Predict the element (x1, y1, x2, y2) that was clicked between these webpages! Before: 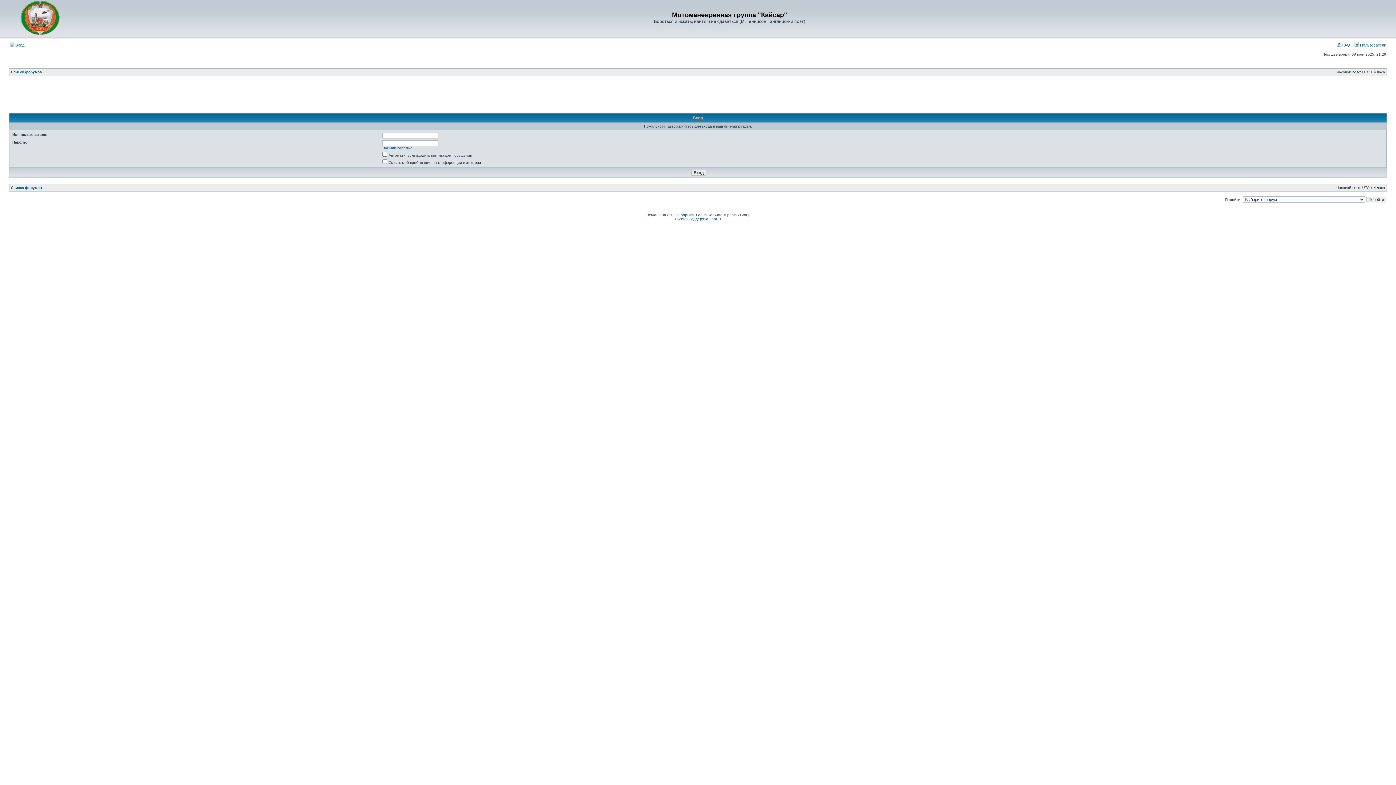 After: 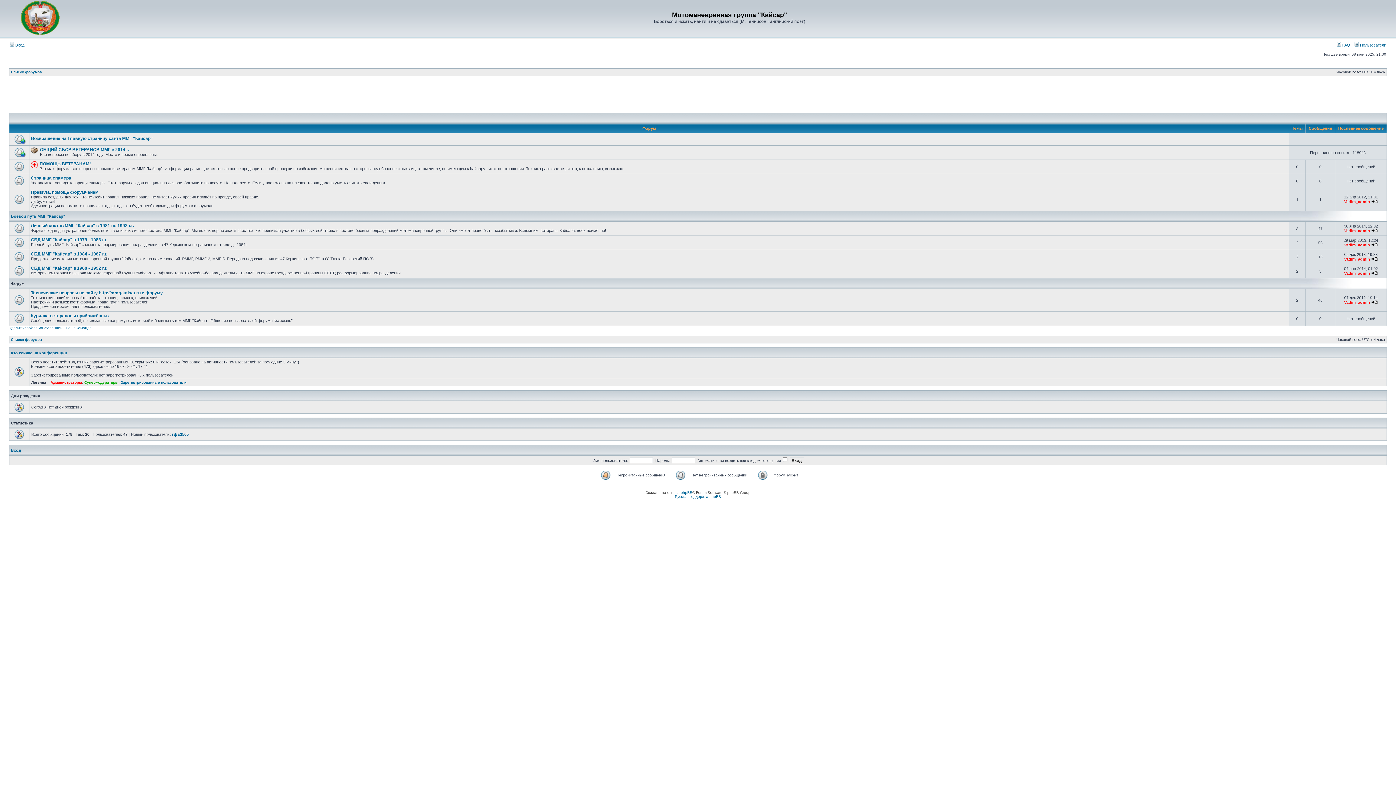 Action: bbox: (10, 70, 41, 74) label: Список форумов